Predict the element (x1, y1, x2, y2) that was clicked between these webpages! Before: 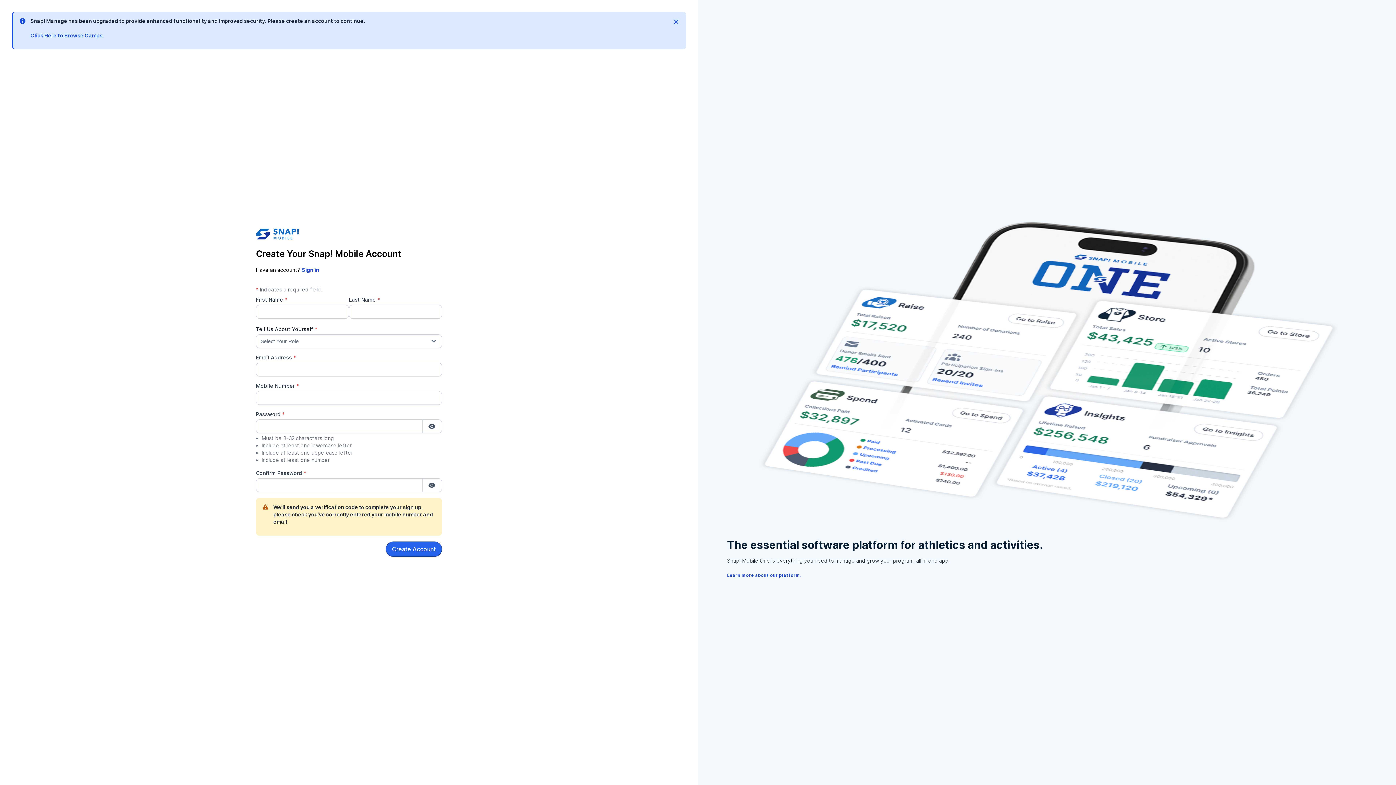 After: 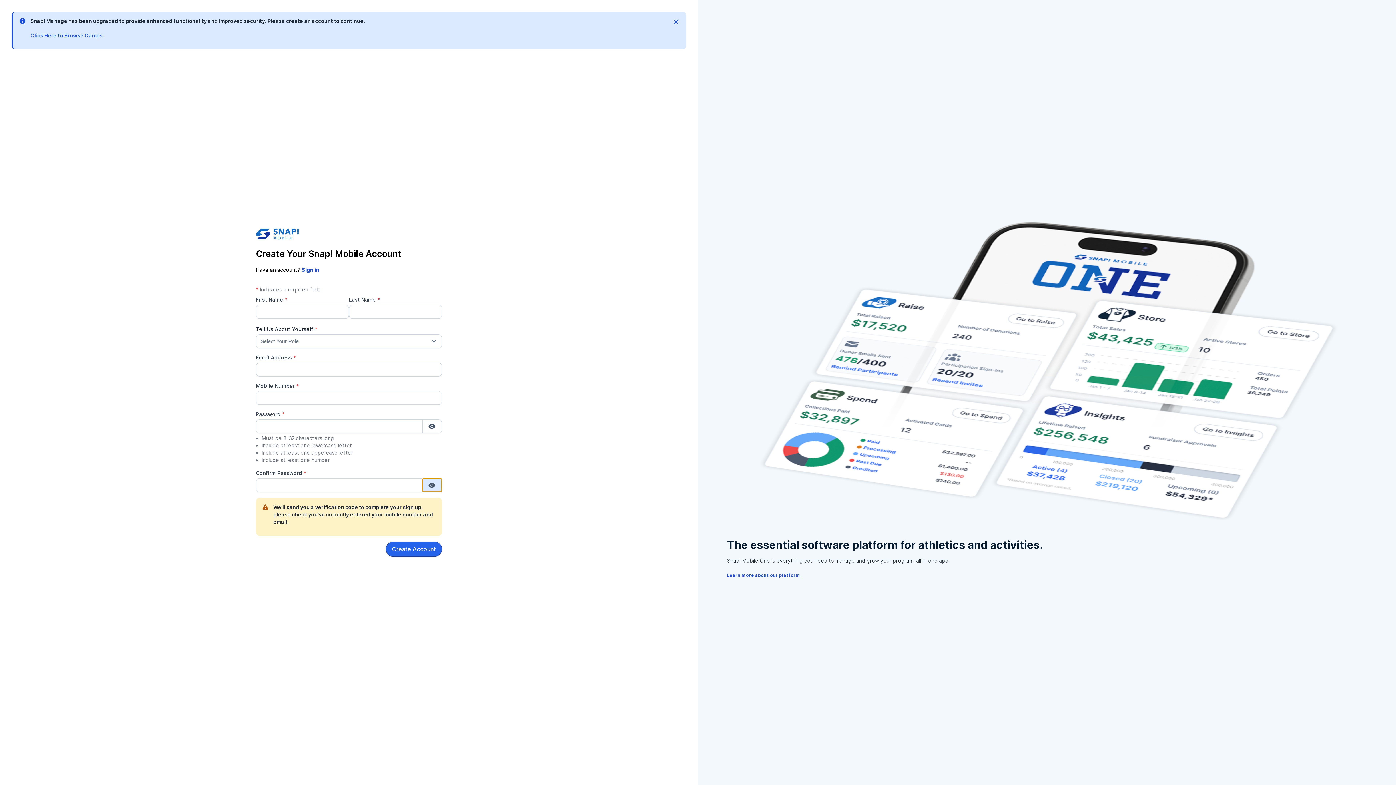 Action: bbox: (422, 478, 441, 491)